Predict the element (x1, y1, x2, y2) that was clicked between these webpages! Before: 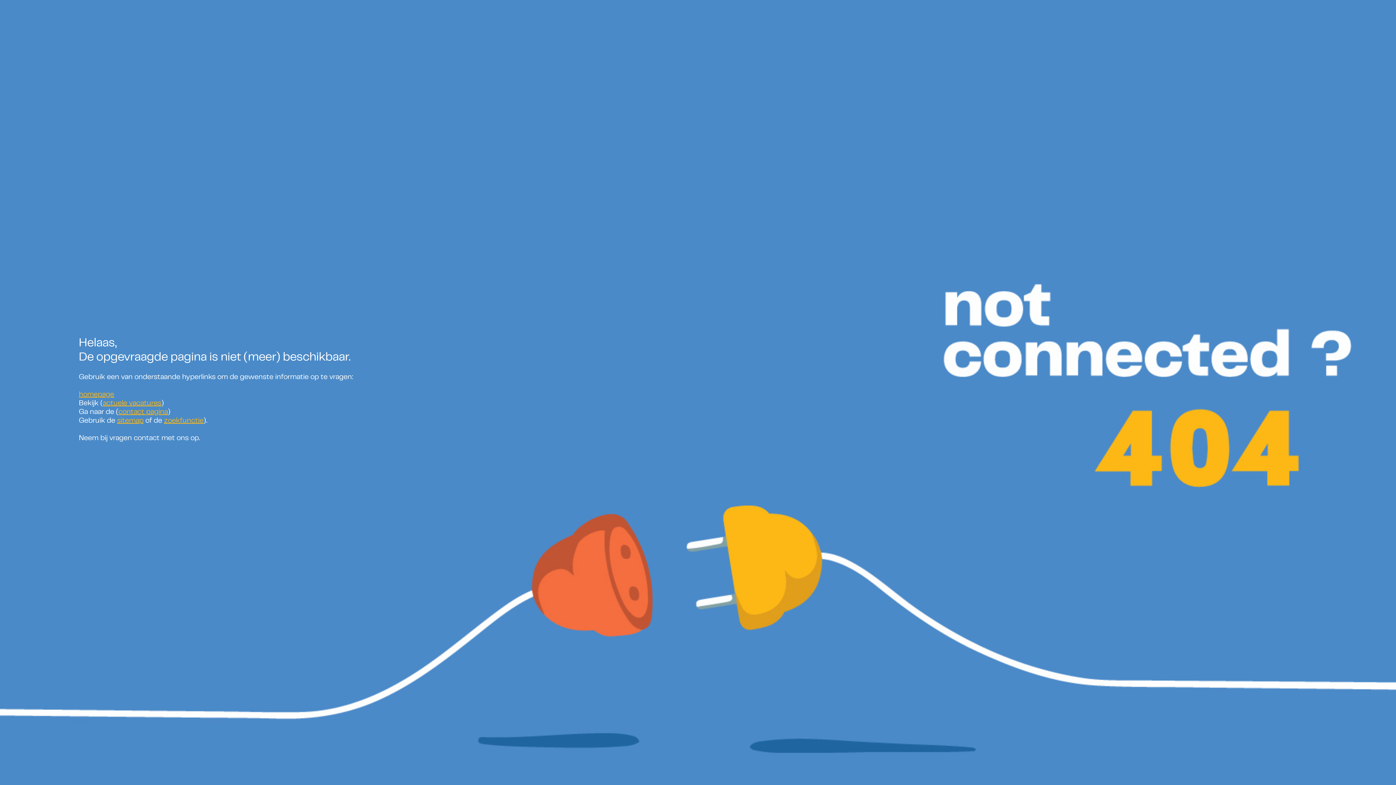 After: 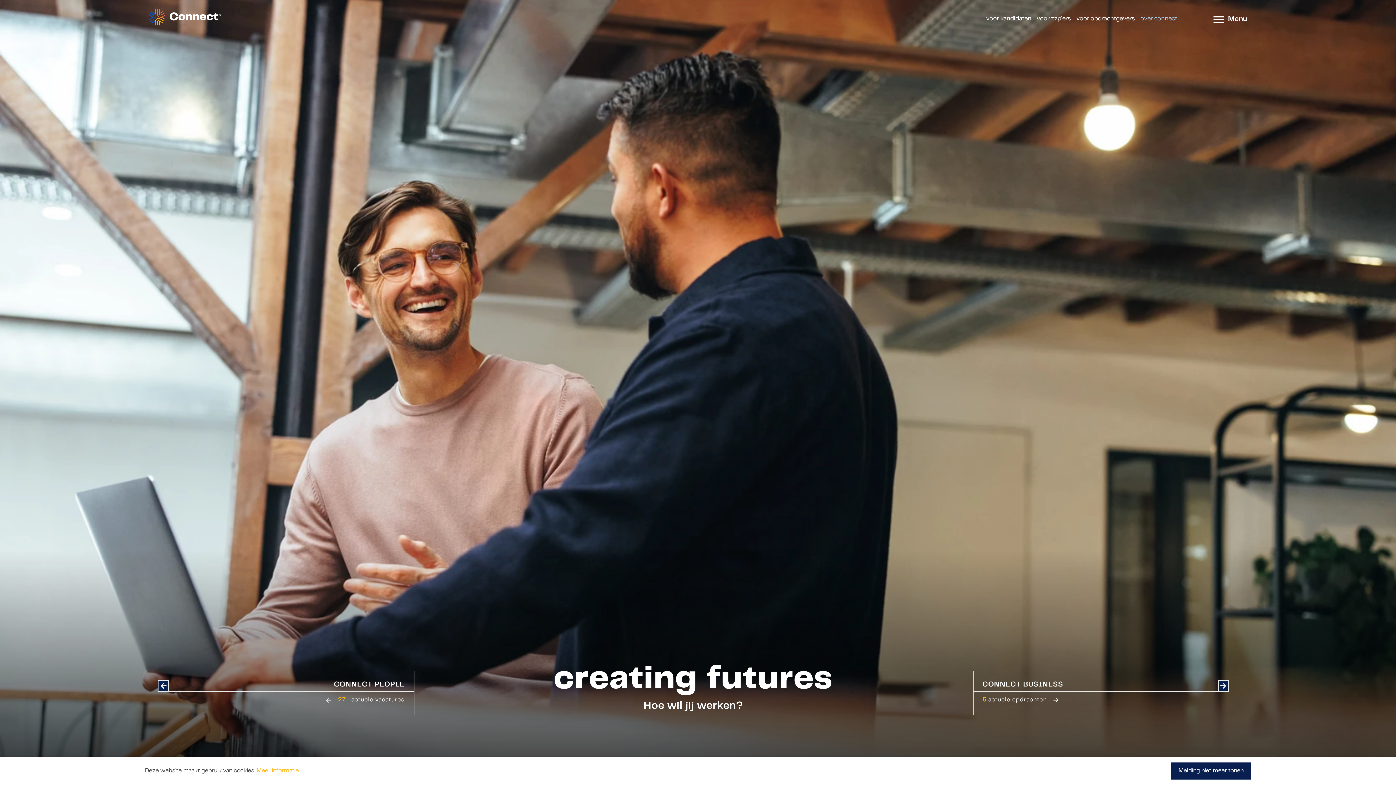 Action: label: homepage bbox: (78, 392, 114, 398)